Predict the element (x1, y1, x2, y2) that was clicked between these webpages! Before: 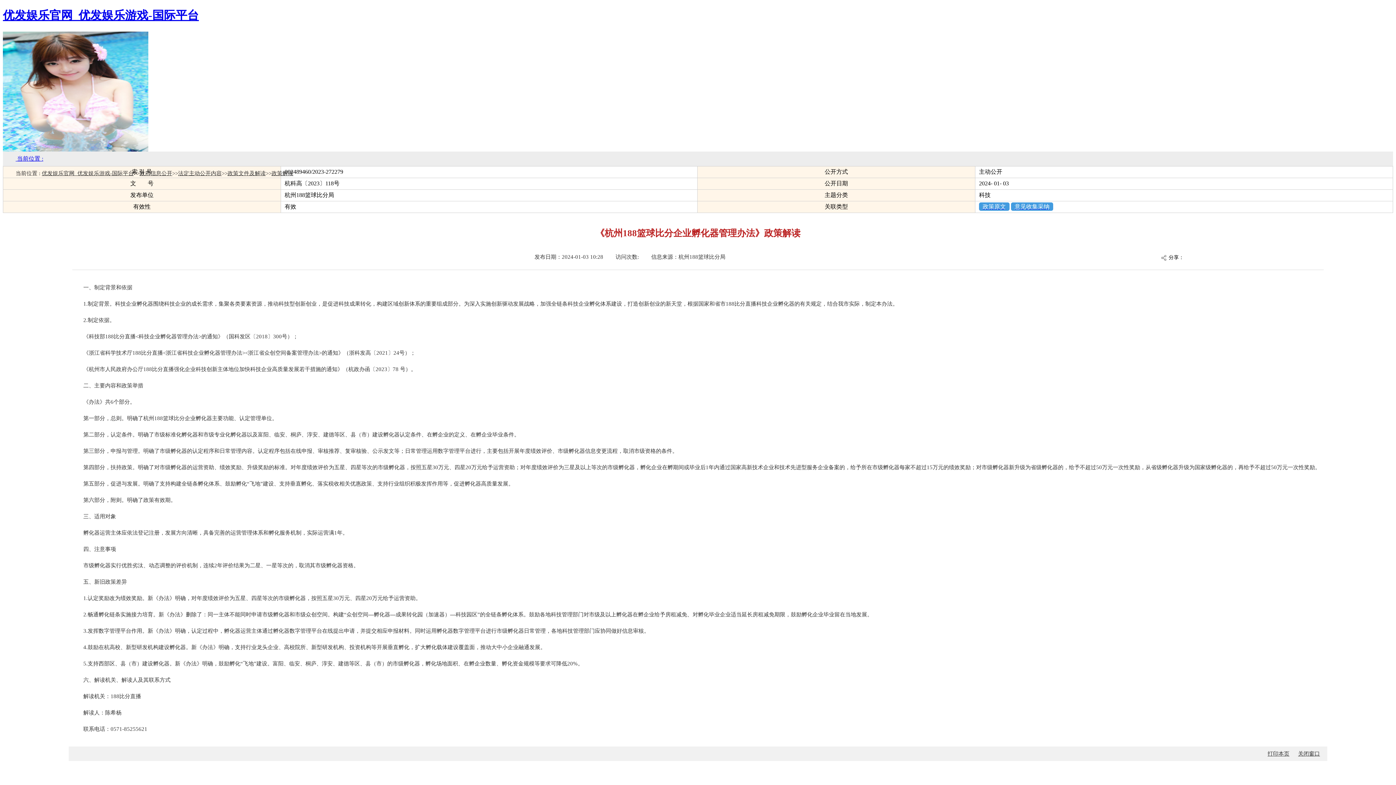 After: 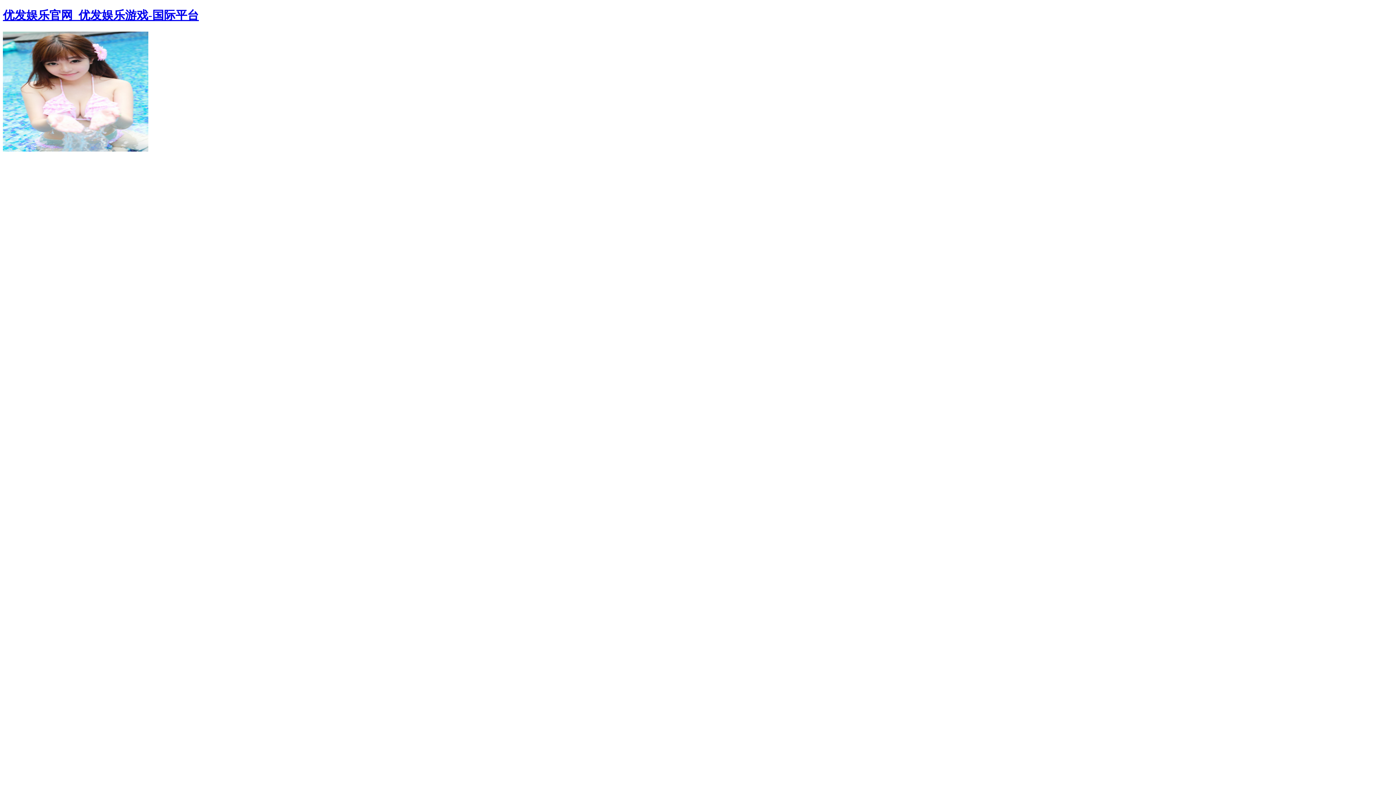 Action: bbox: (139, 170, 172, 176) label: 政府信息公开